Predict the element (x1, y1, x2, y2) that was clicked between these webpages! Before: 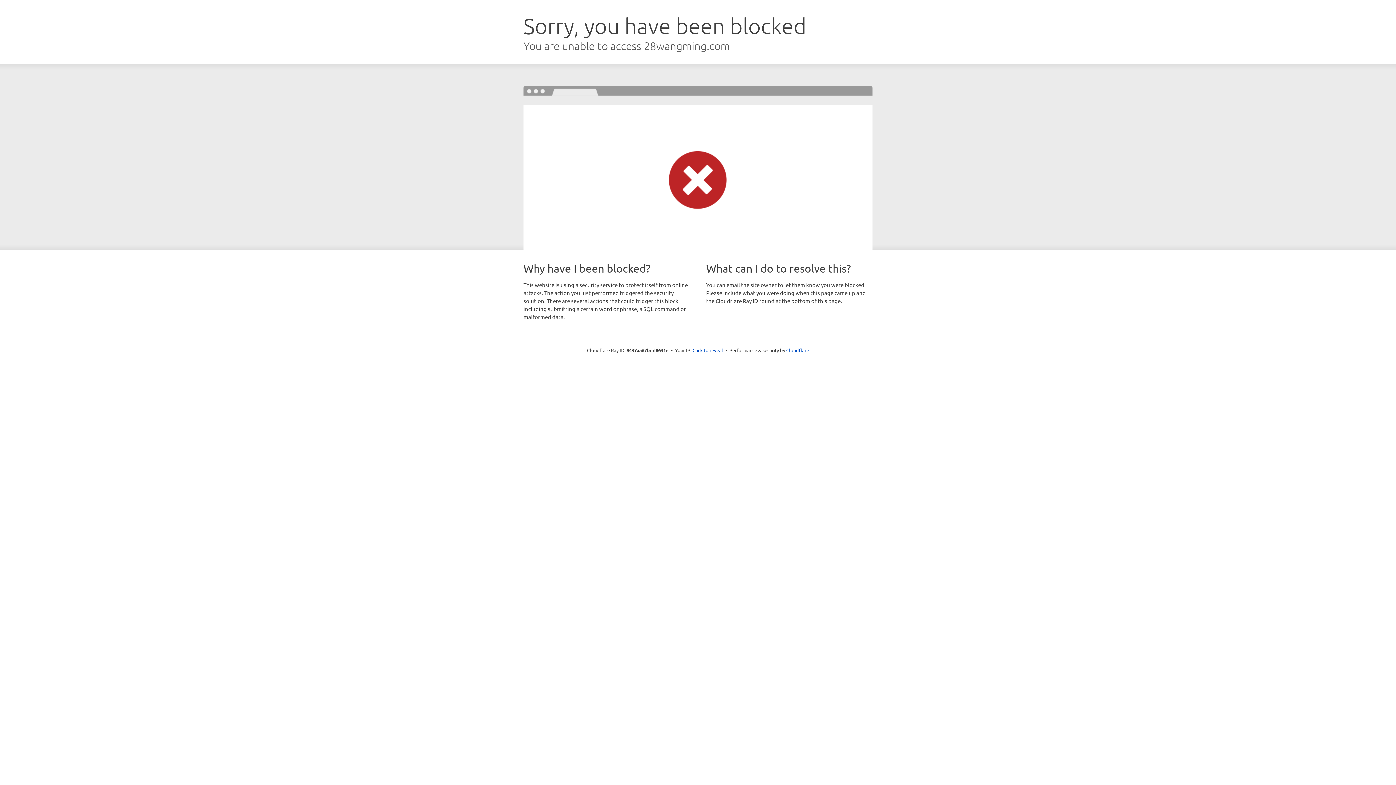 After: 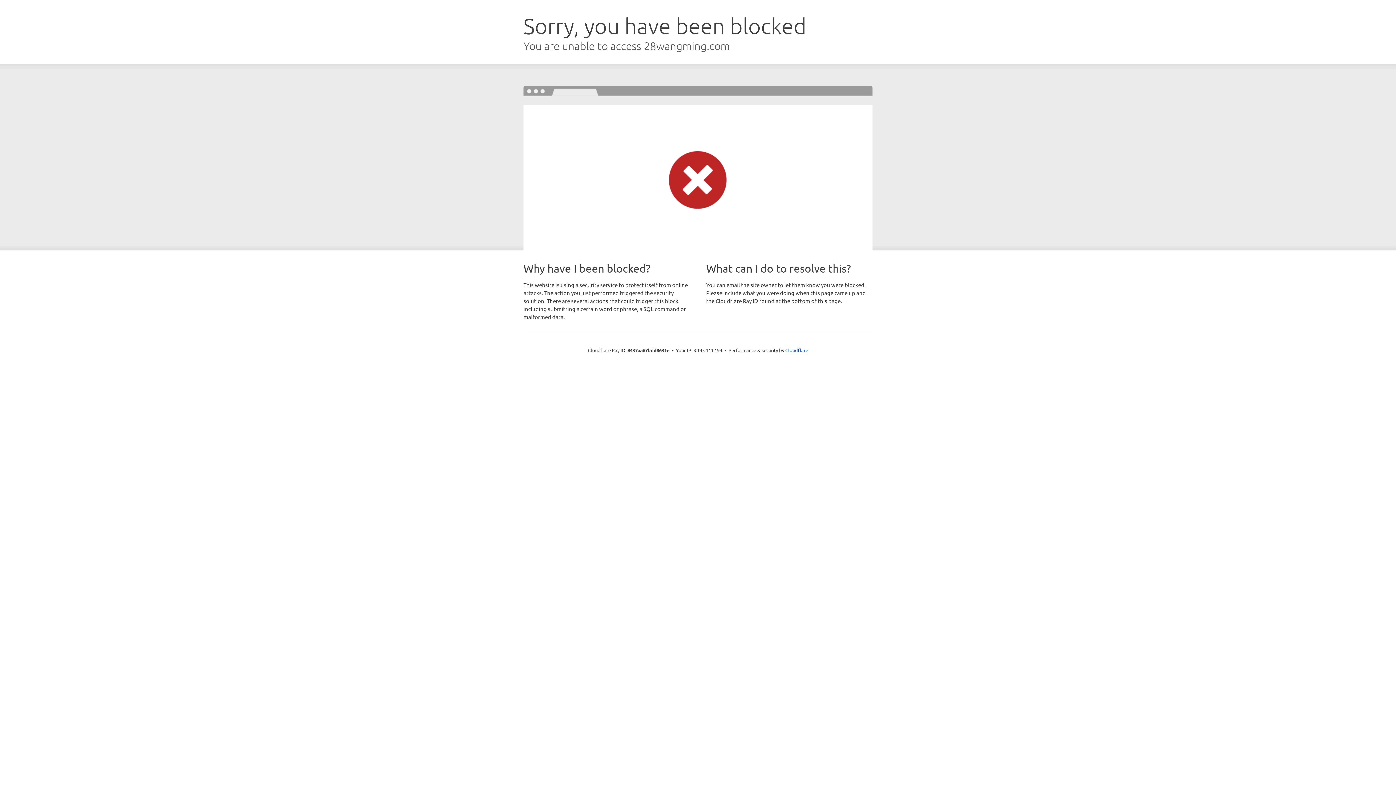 Action: label: Click to reveal bbox: (692, 346, 723, 353)